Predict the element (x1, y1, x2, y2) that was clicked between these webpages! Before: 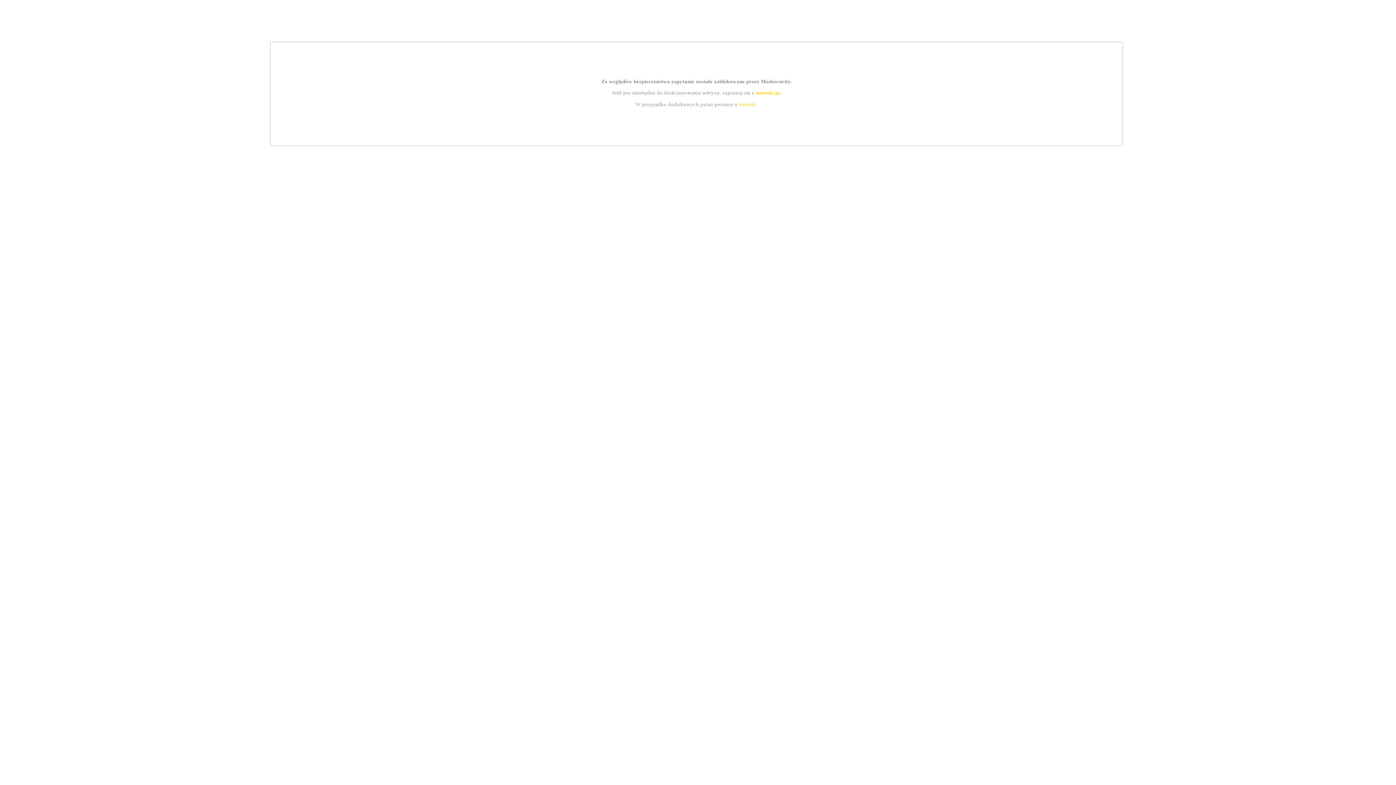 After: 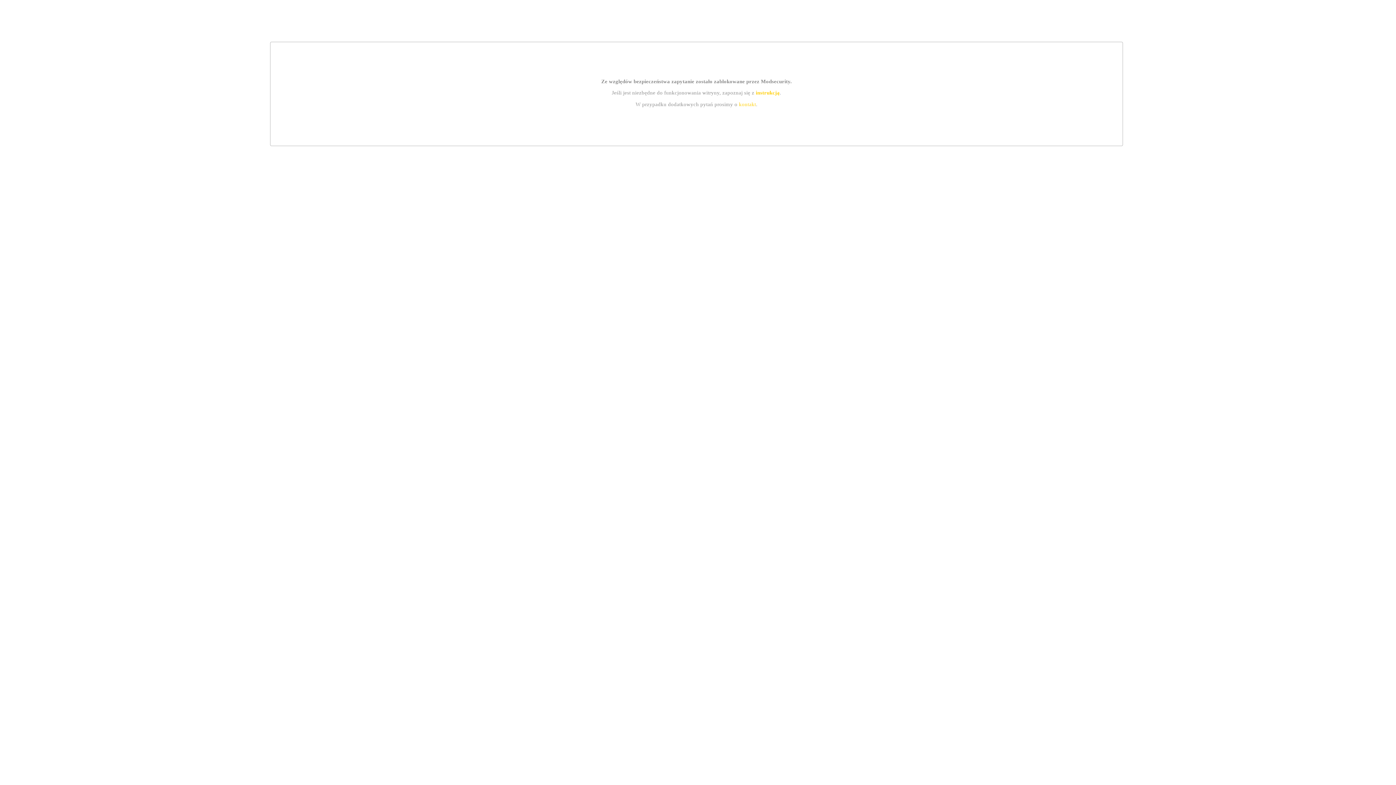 Action: label: kontakt bbox: (739, 101, 756, 107)